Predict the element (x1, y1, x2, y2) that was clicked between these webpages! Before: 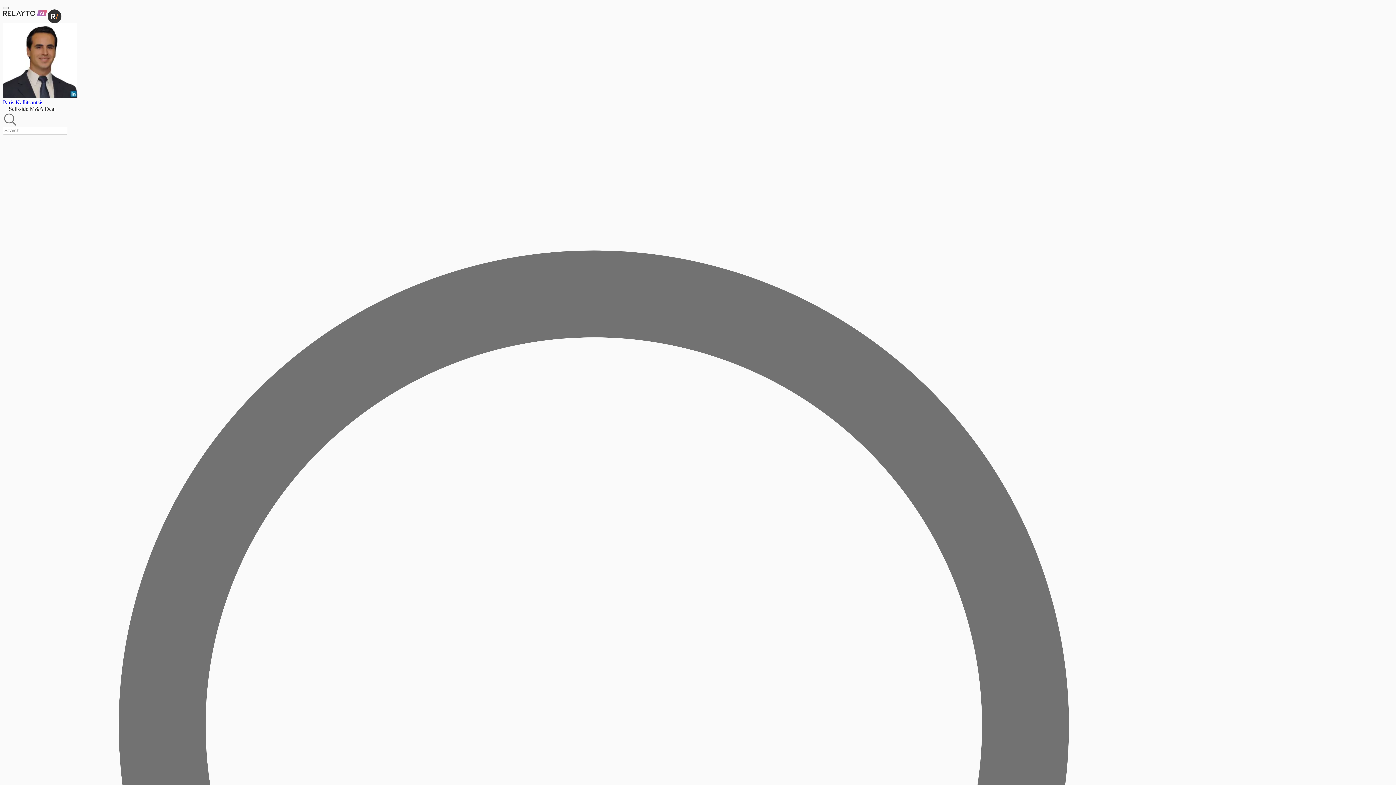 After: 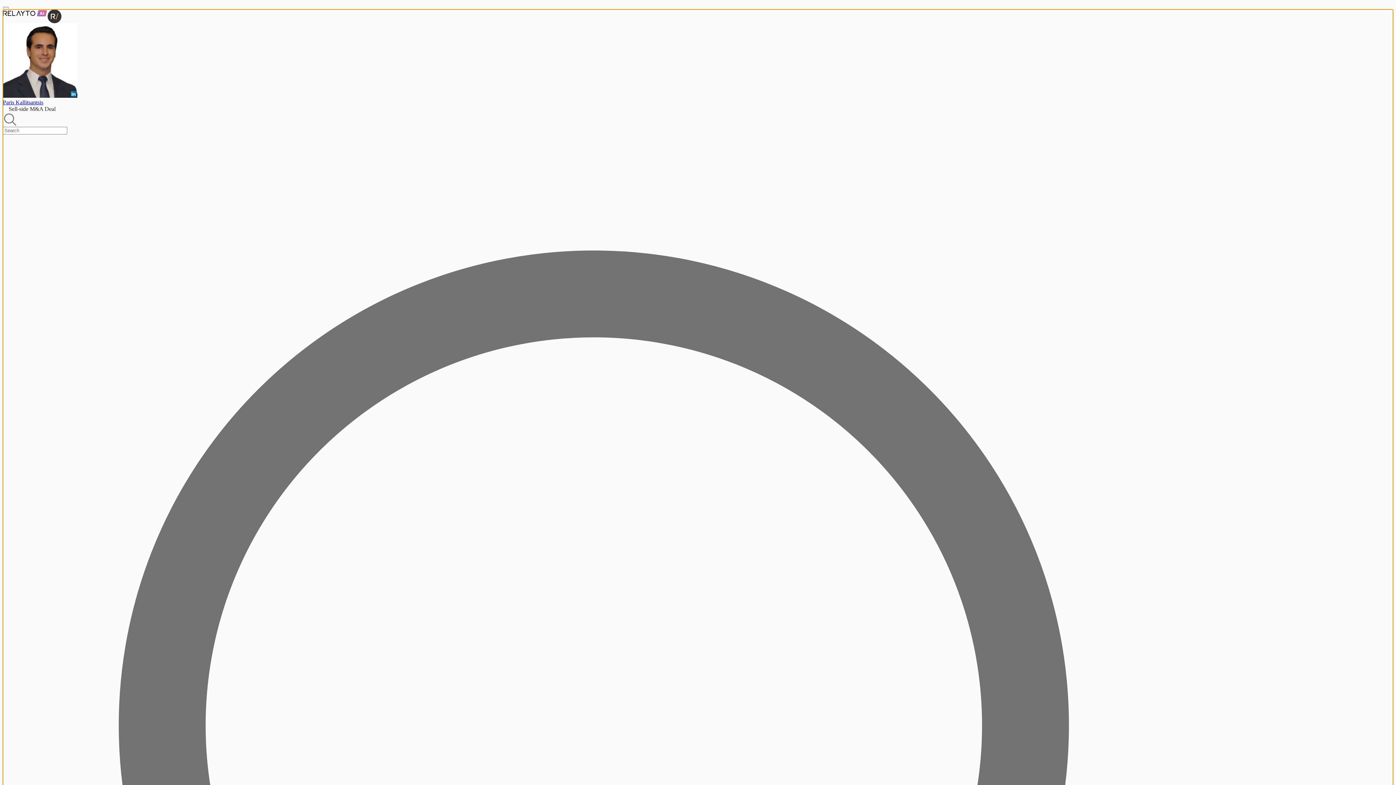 Action: bbox: (2, 9, 61, 23)